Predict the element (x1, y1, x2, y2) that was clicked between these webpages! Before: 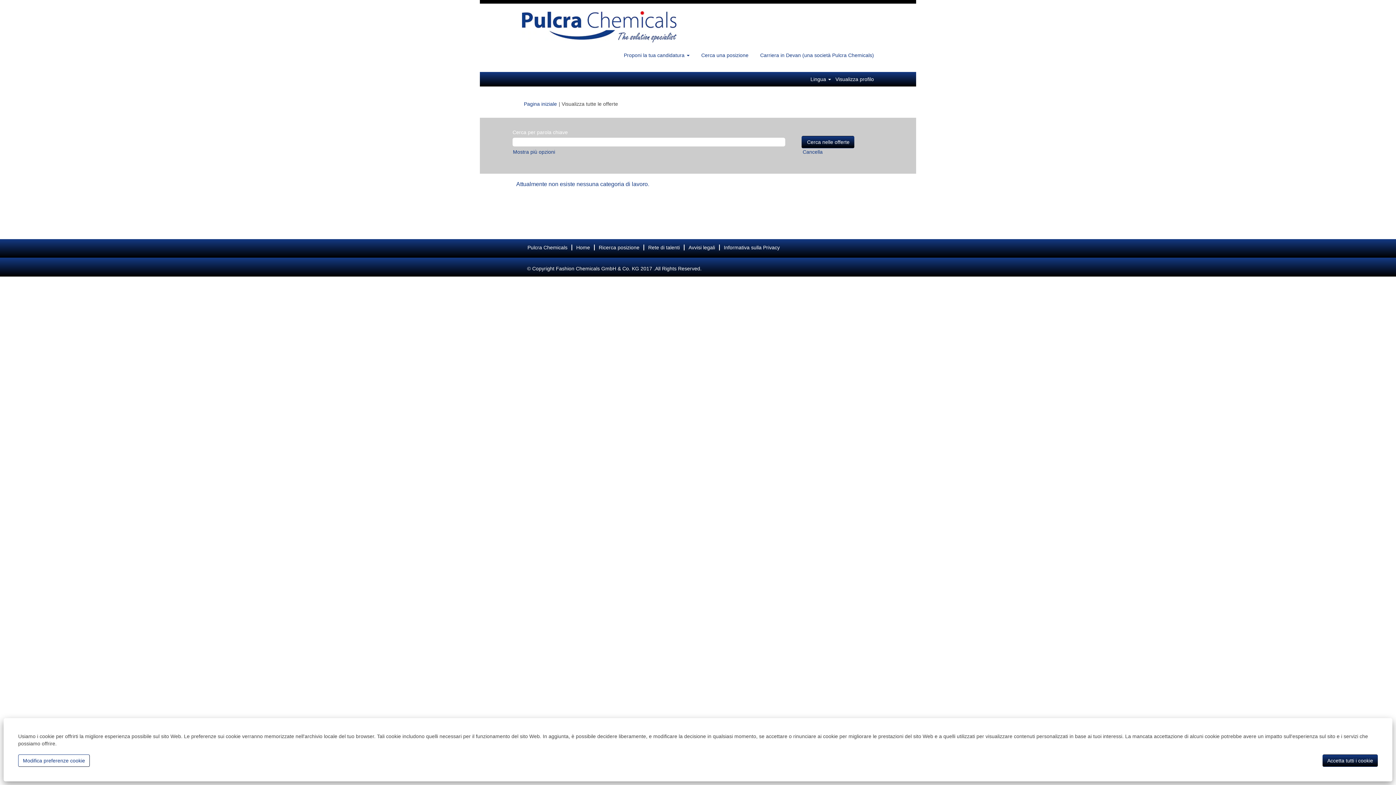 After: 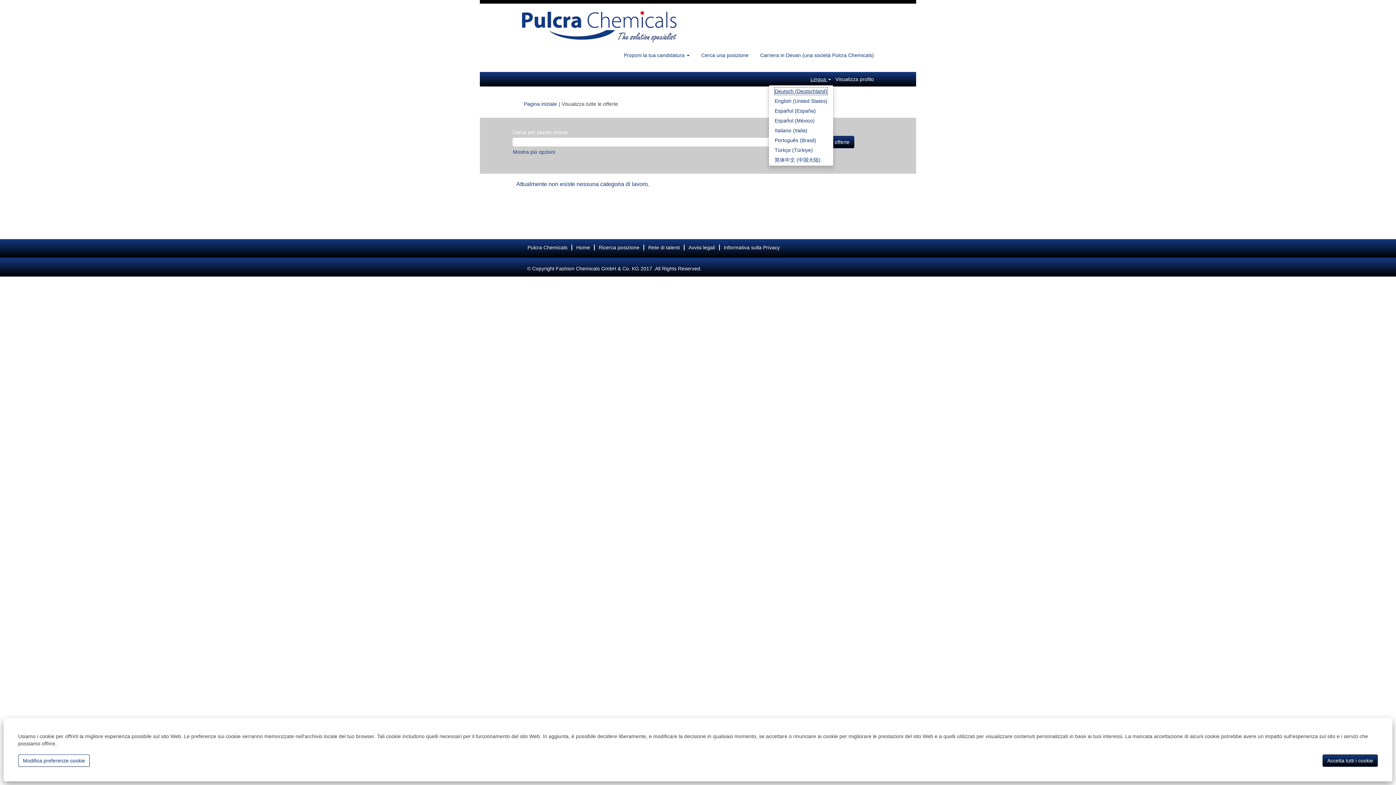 Action: label: Lingua  bbox: (810, 76, 831, 82)